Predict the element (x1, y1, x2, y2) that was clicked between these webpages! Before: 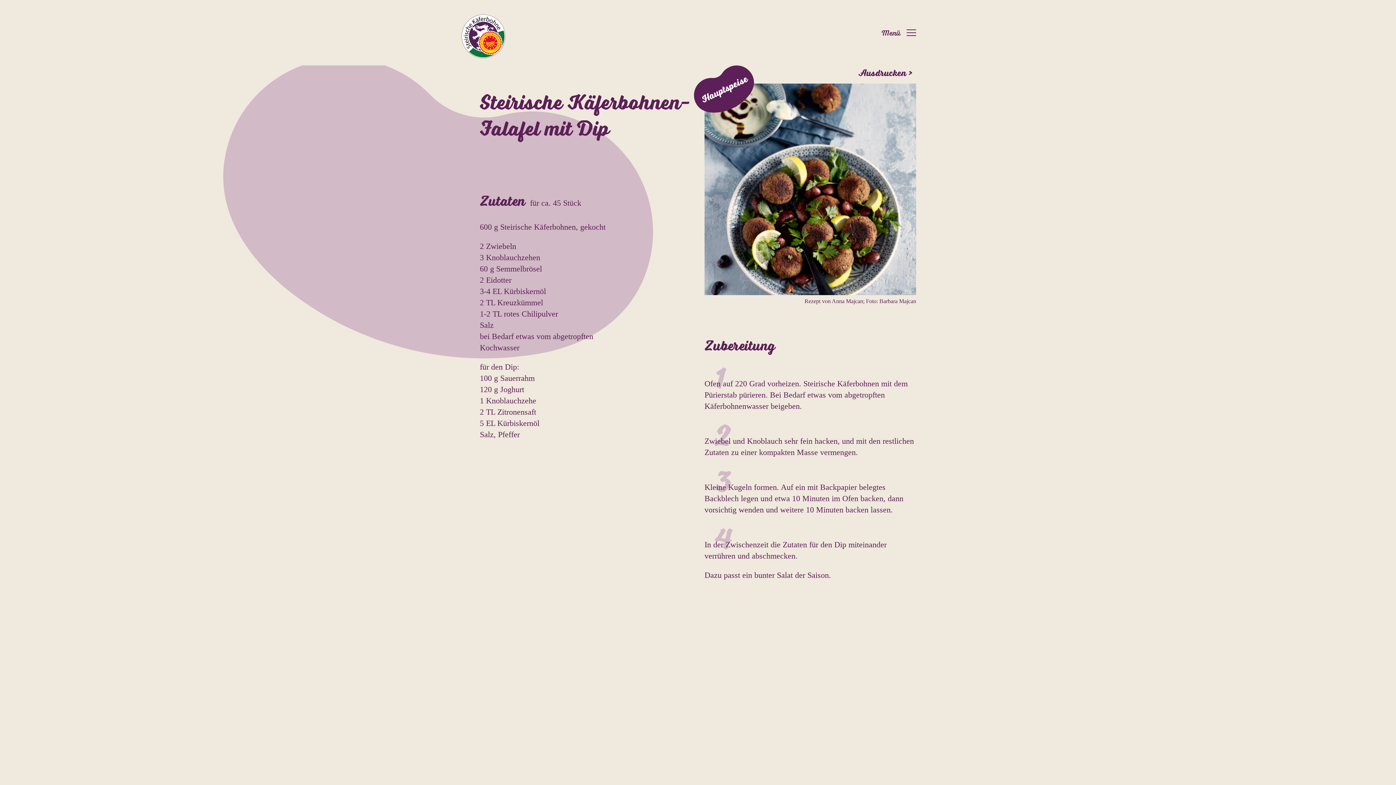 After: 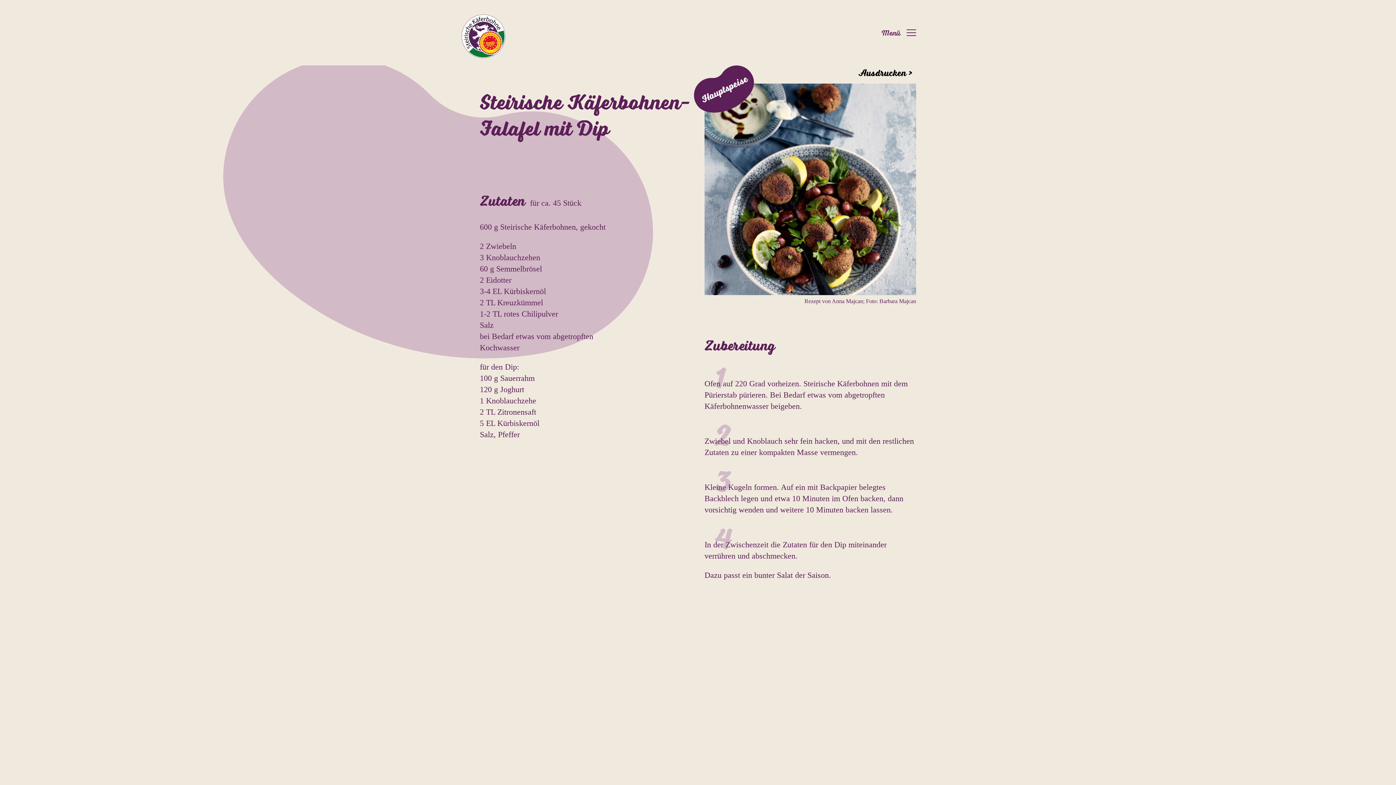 Action: bbox: (858, 69, 916, 76) label: Ausdrucken